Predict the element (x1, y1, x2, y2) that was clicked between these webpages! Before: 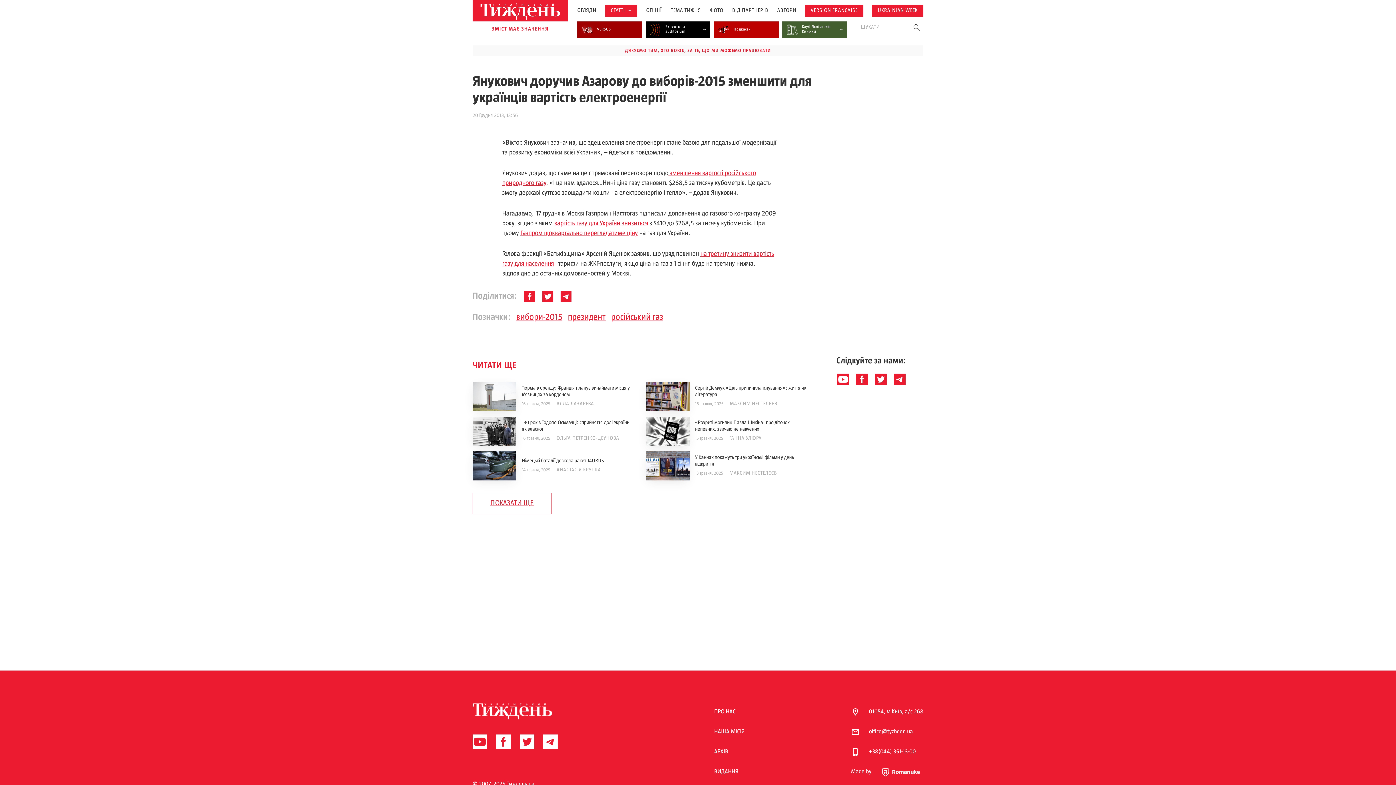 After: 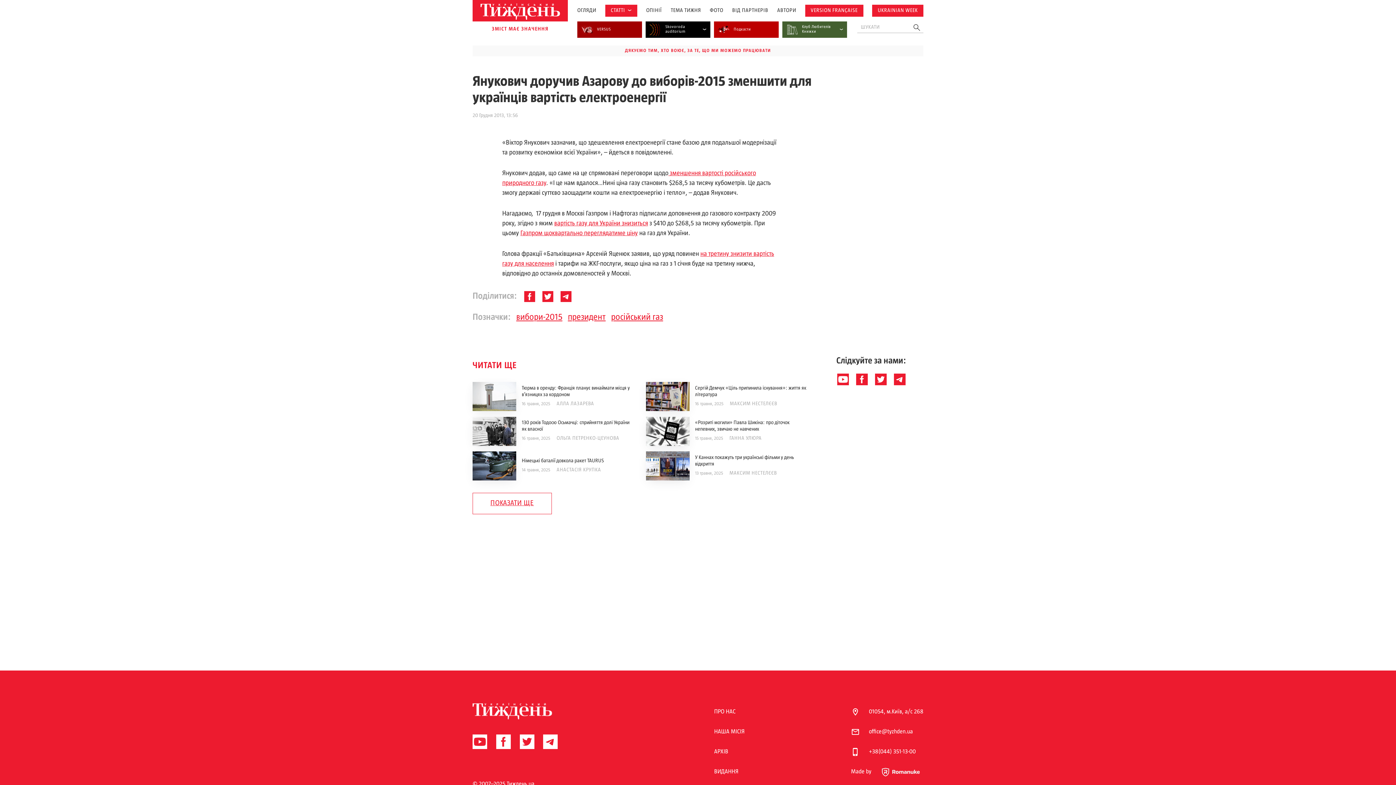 Action: bbox: (837, 373, 848, 385)